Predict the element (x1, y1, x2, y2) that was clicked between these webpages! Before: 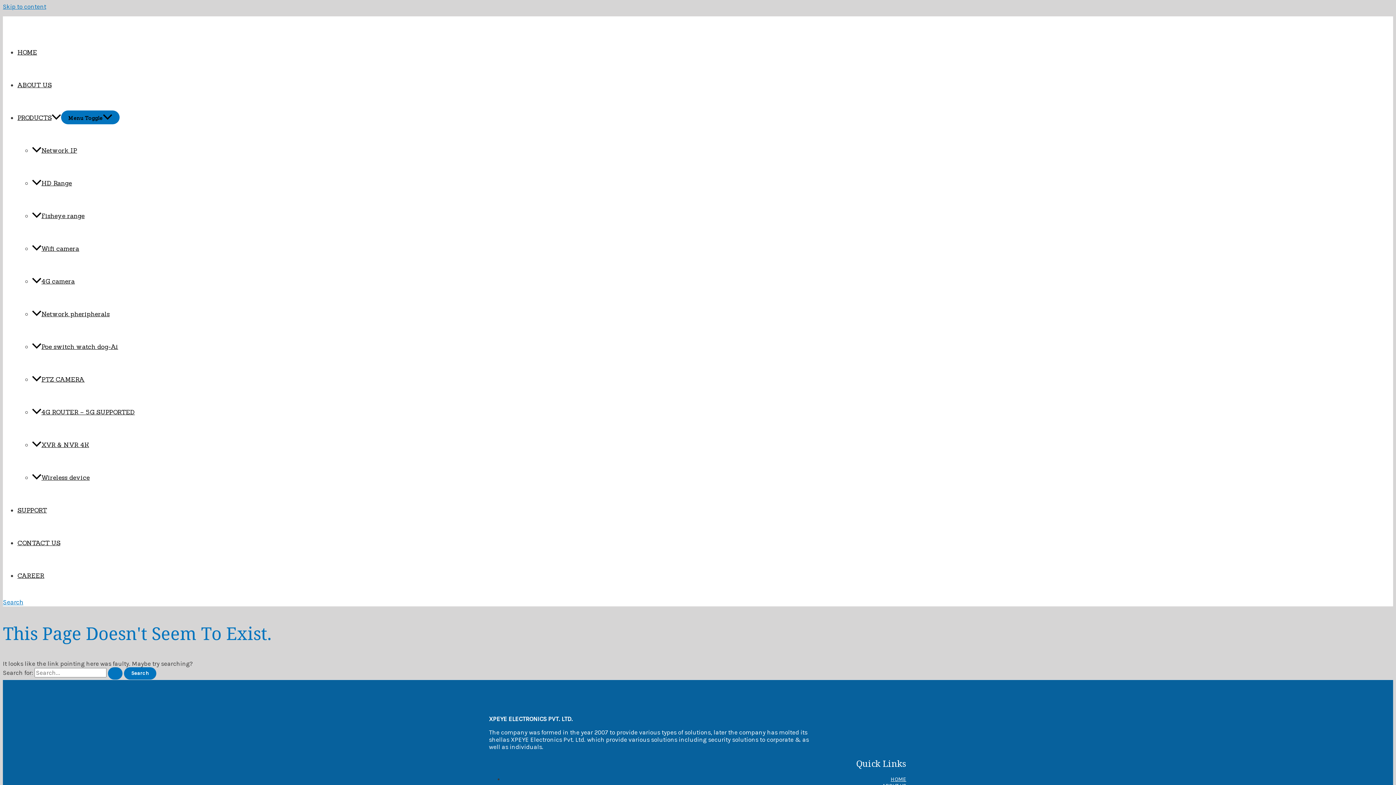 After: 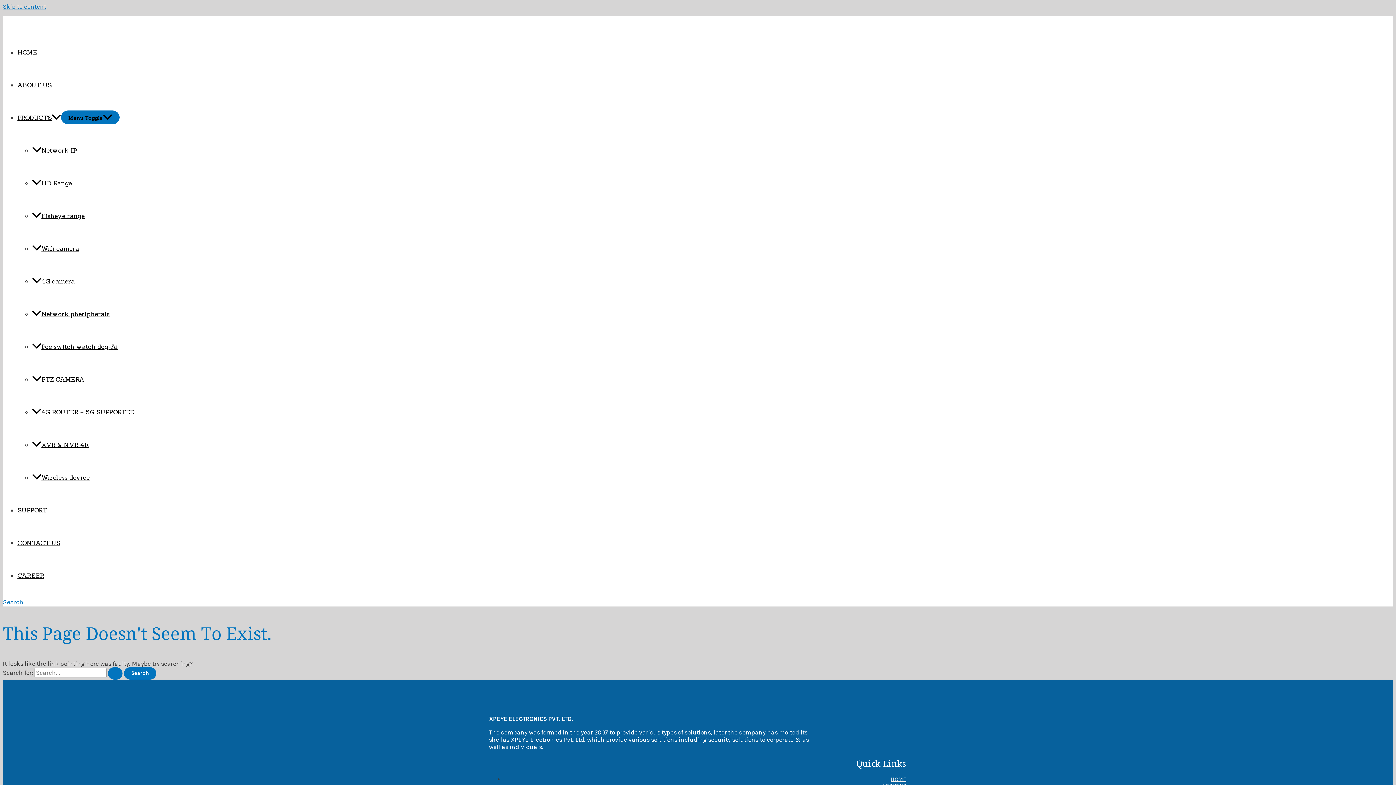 Action: bbox: (890, 776, 906, 783) label: HOME